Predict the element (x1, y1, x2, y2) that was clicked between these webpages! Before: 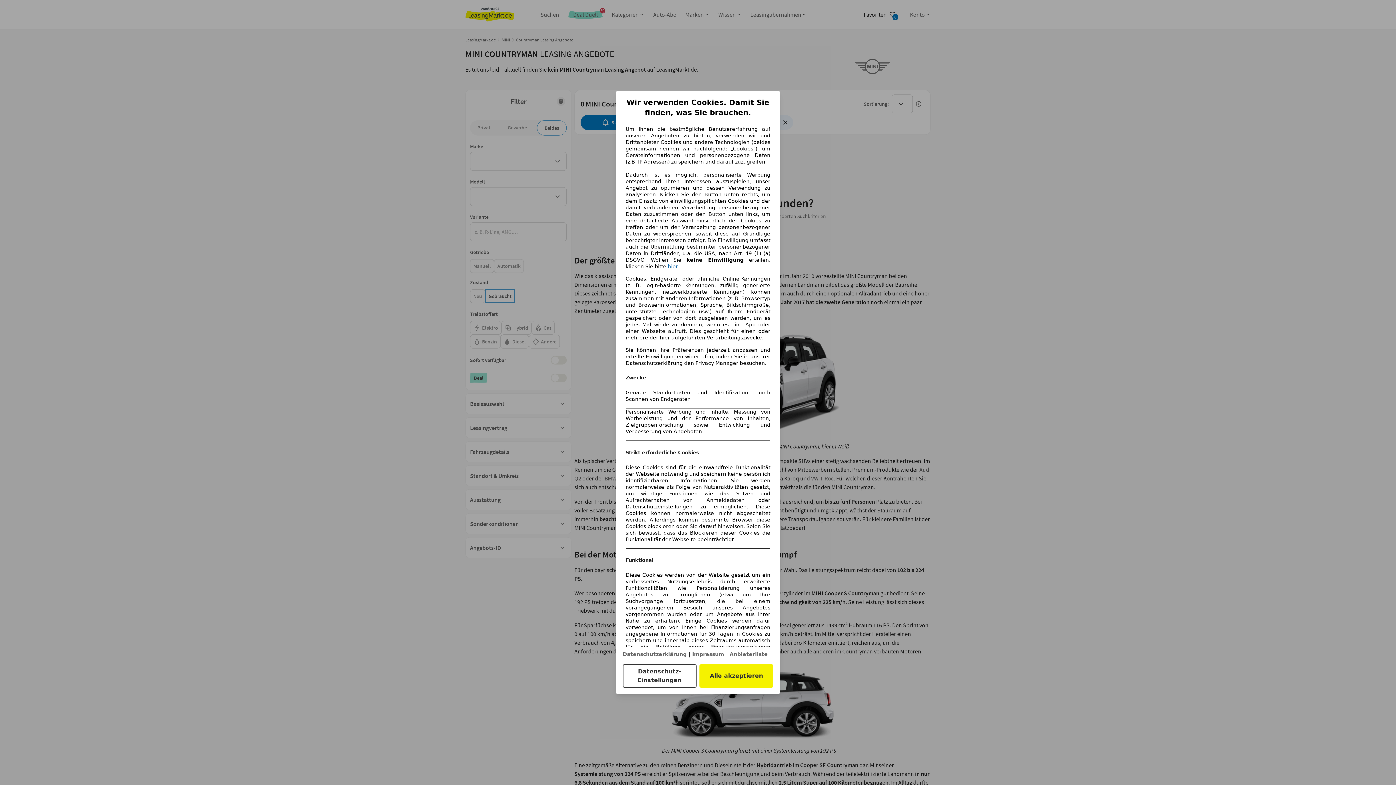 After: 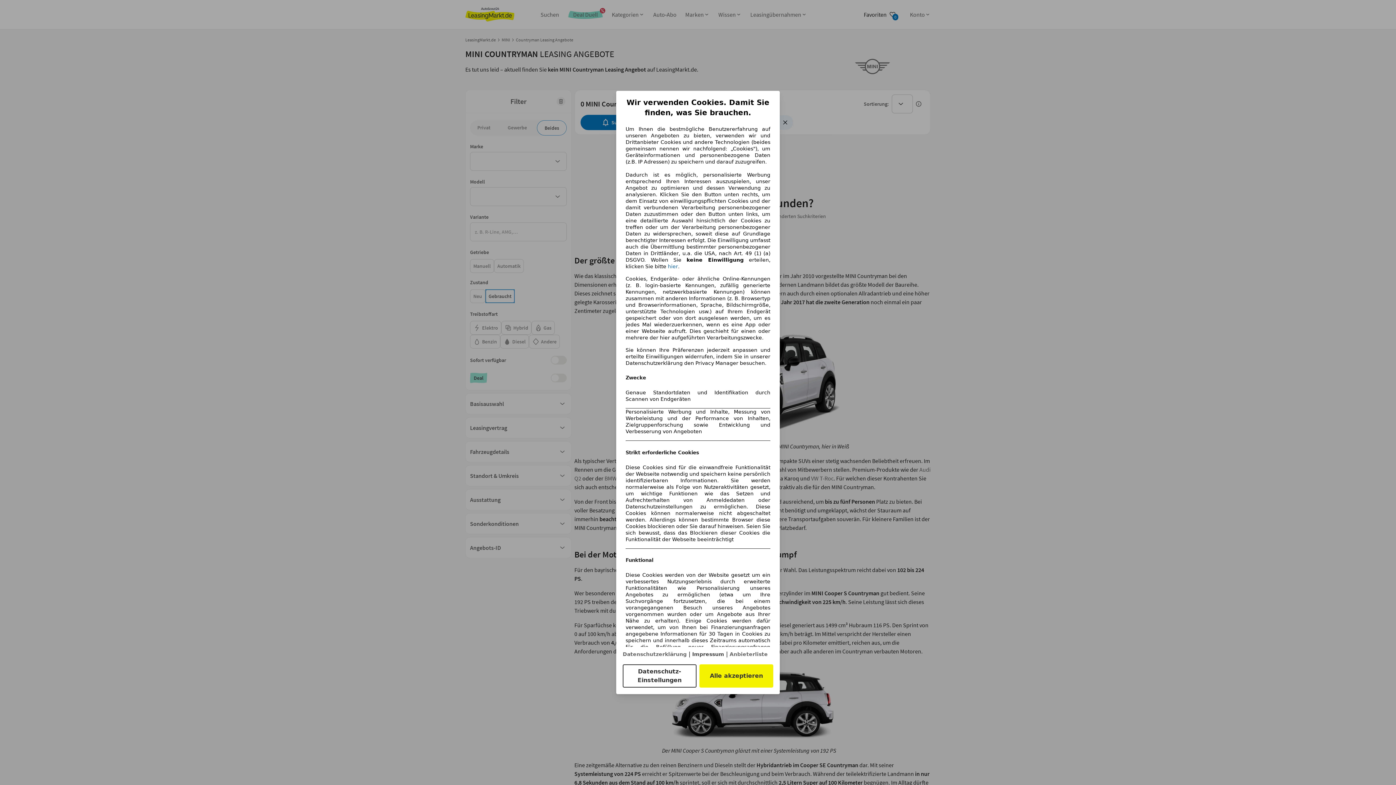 Action: bbox: (692, 651, 724, 657) label: Impressum